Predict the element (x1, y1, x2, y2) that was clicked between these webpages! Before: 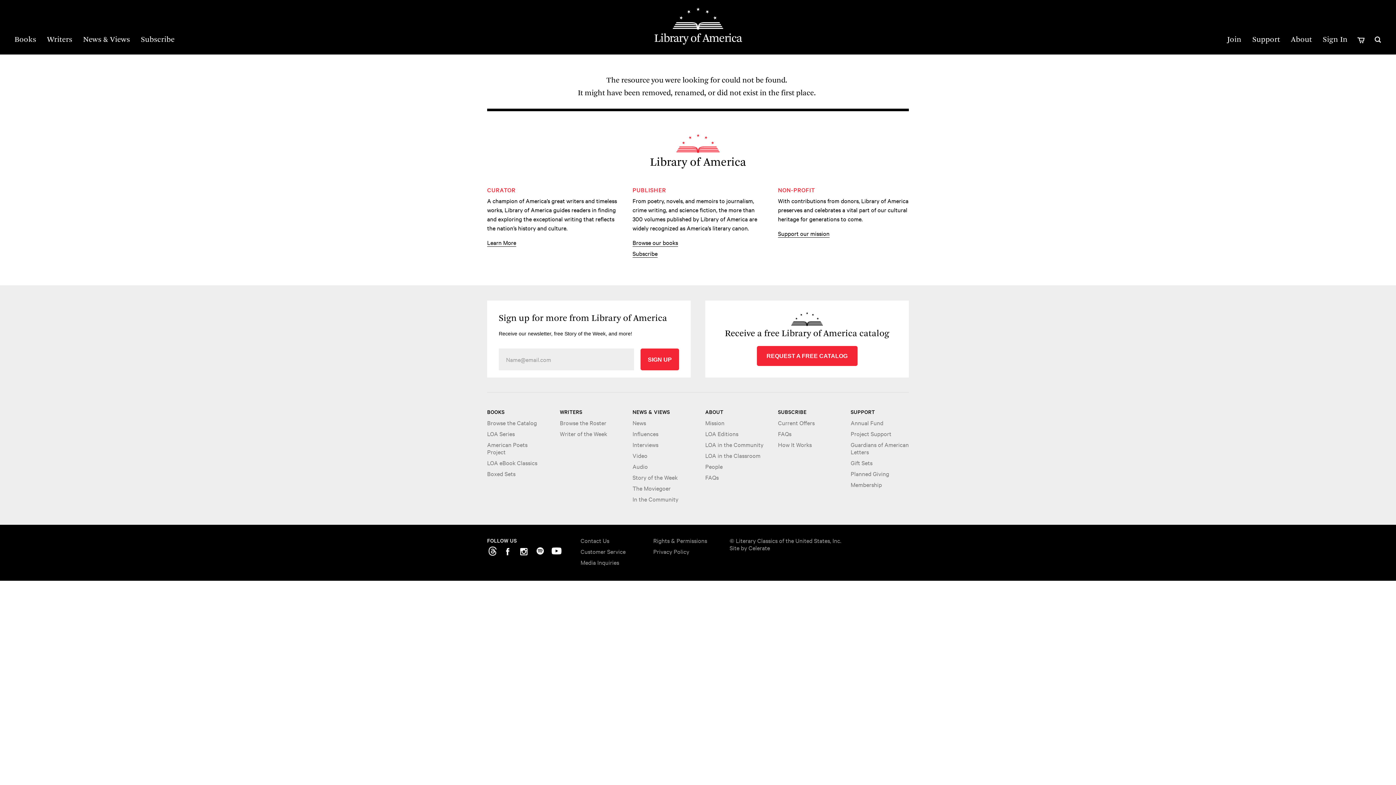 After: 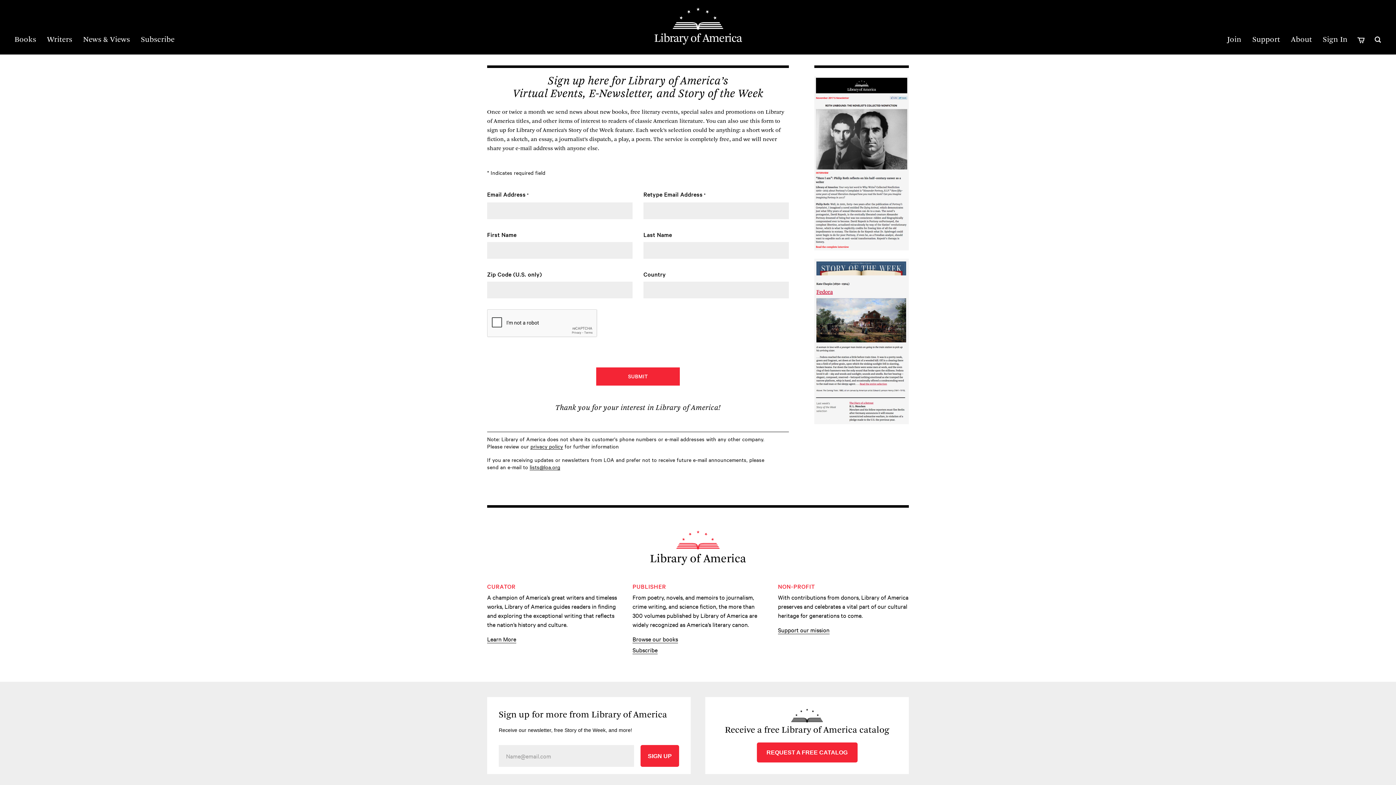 Action: label: SIGN UP bbox: (640, 348, 679, 370)